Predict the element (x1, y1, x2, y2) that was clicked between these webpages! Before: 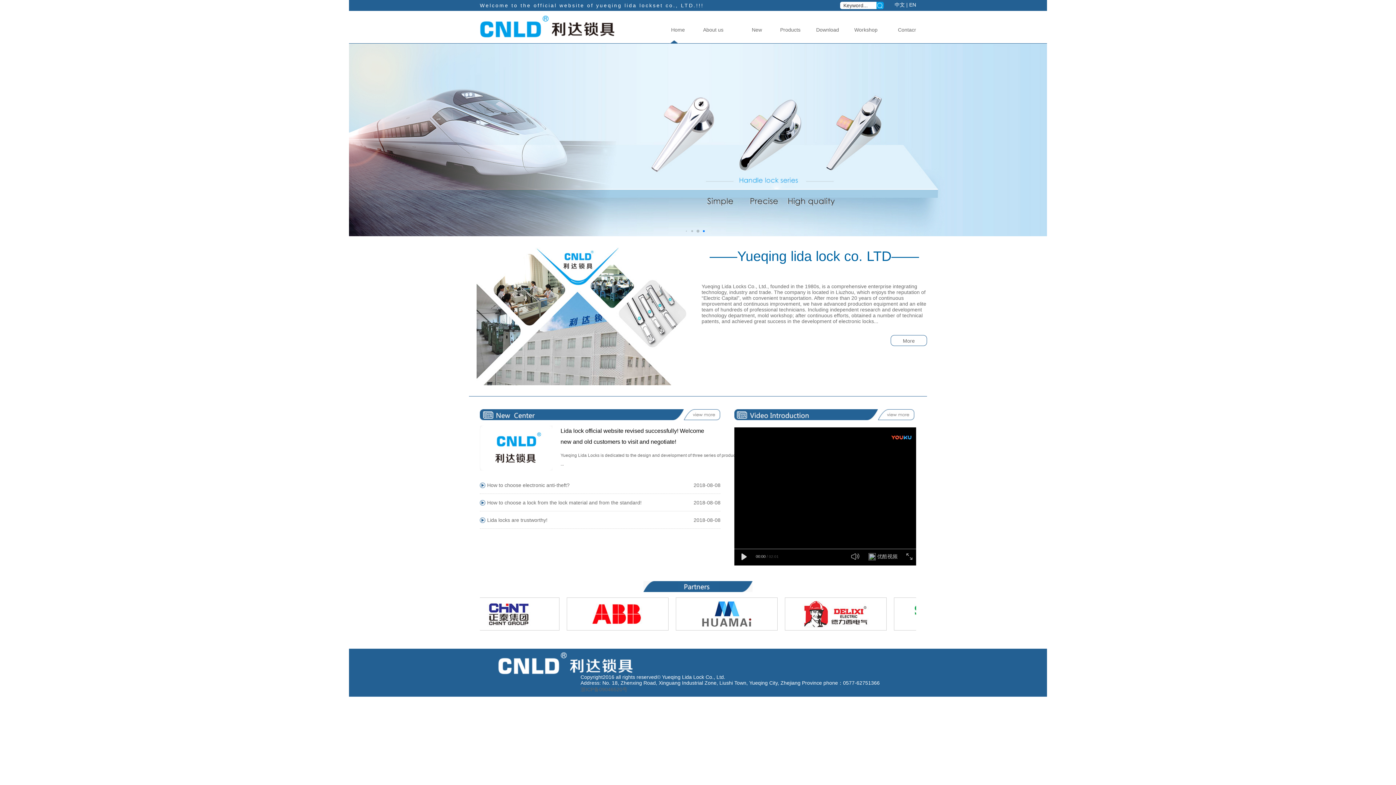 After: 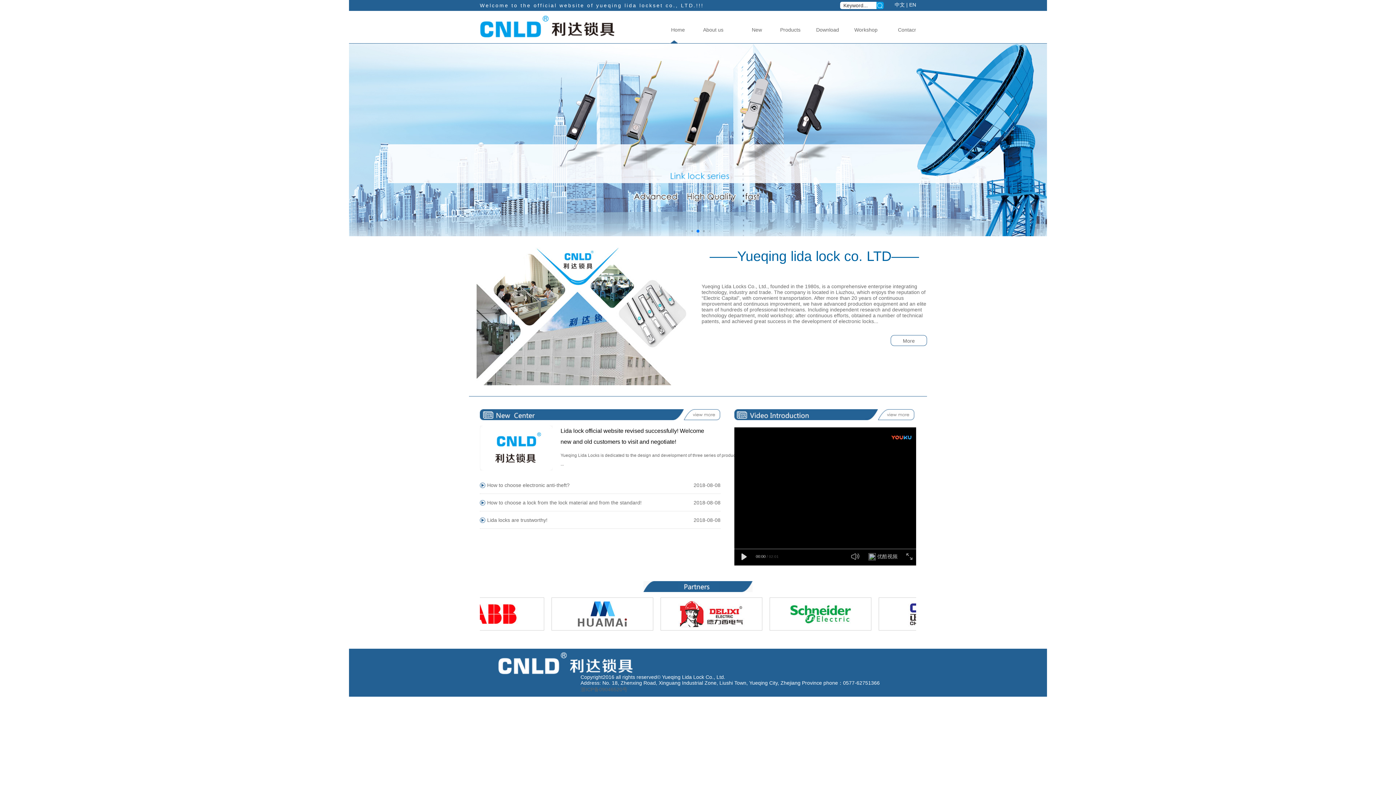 Action: bbox: (686, 230, 687, 231) label: Go to slide 2